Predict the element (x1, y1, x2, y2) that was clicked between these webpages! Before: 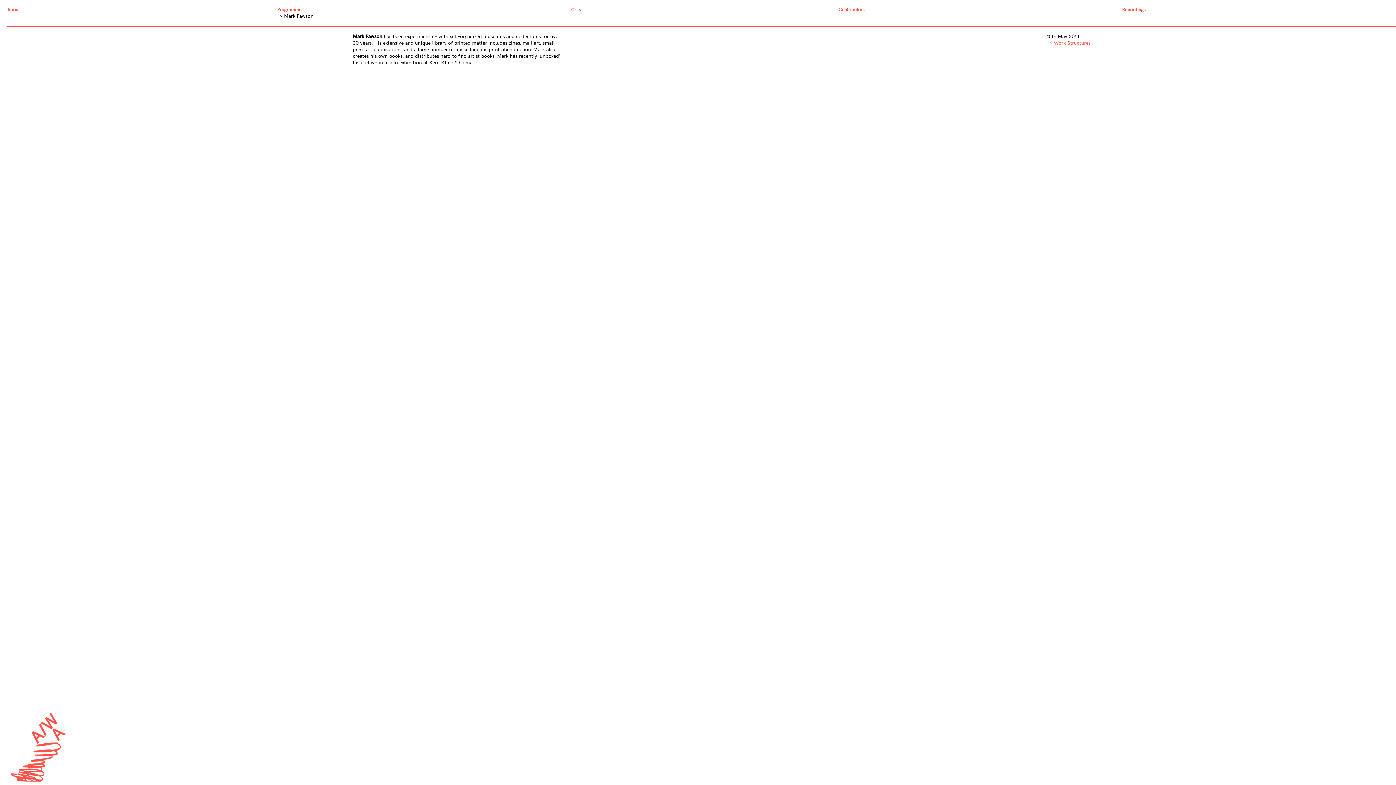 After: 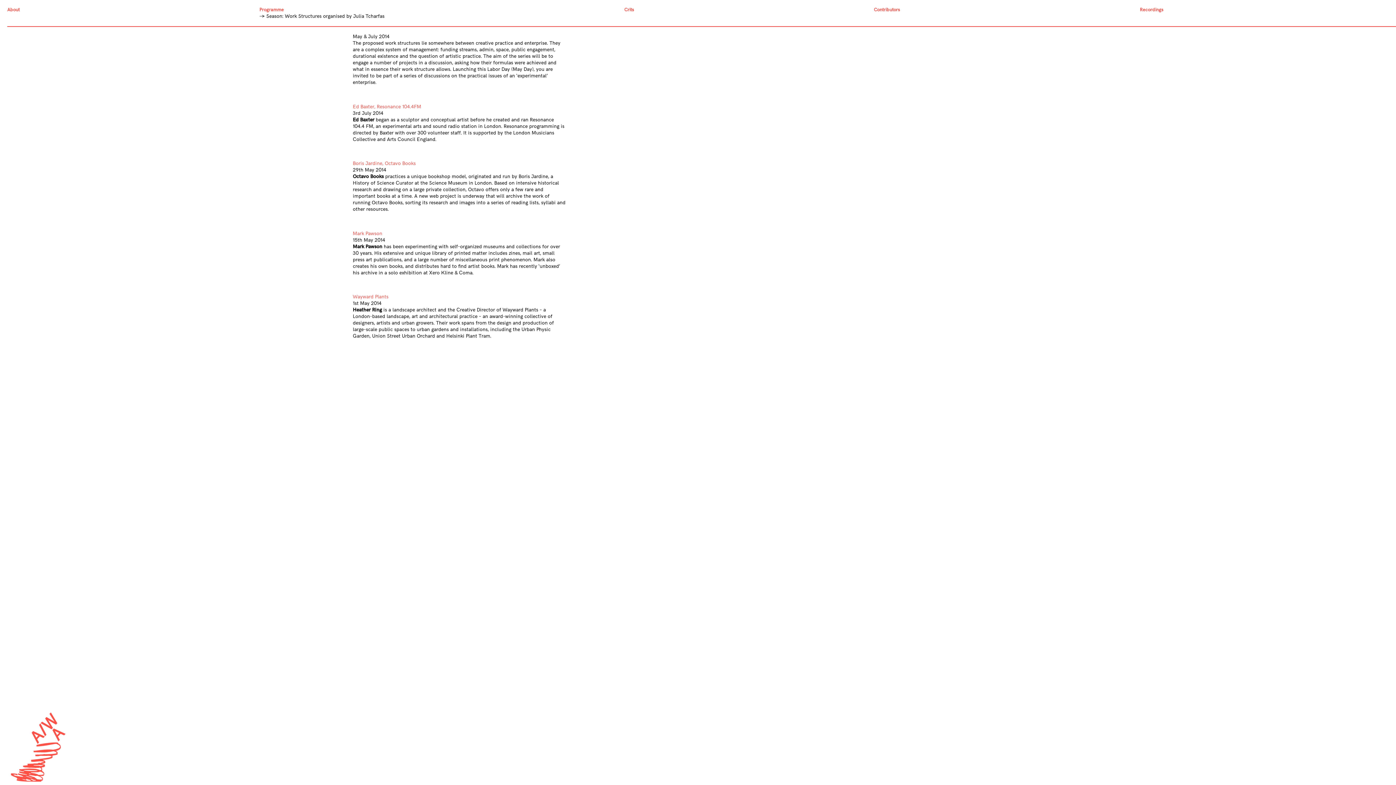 Action: bbox: (1047, 40, 1090, 46) label: → Work Structures